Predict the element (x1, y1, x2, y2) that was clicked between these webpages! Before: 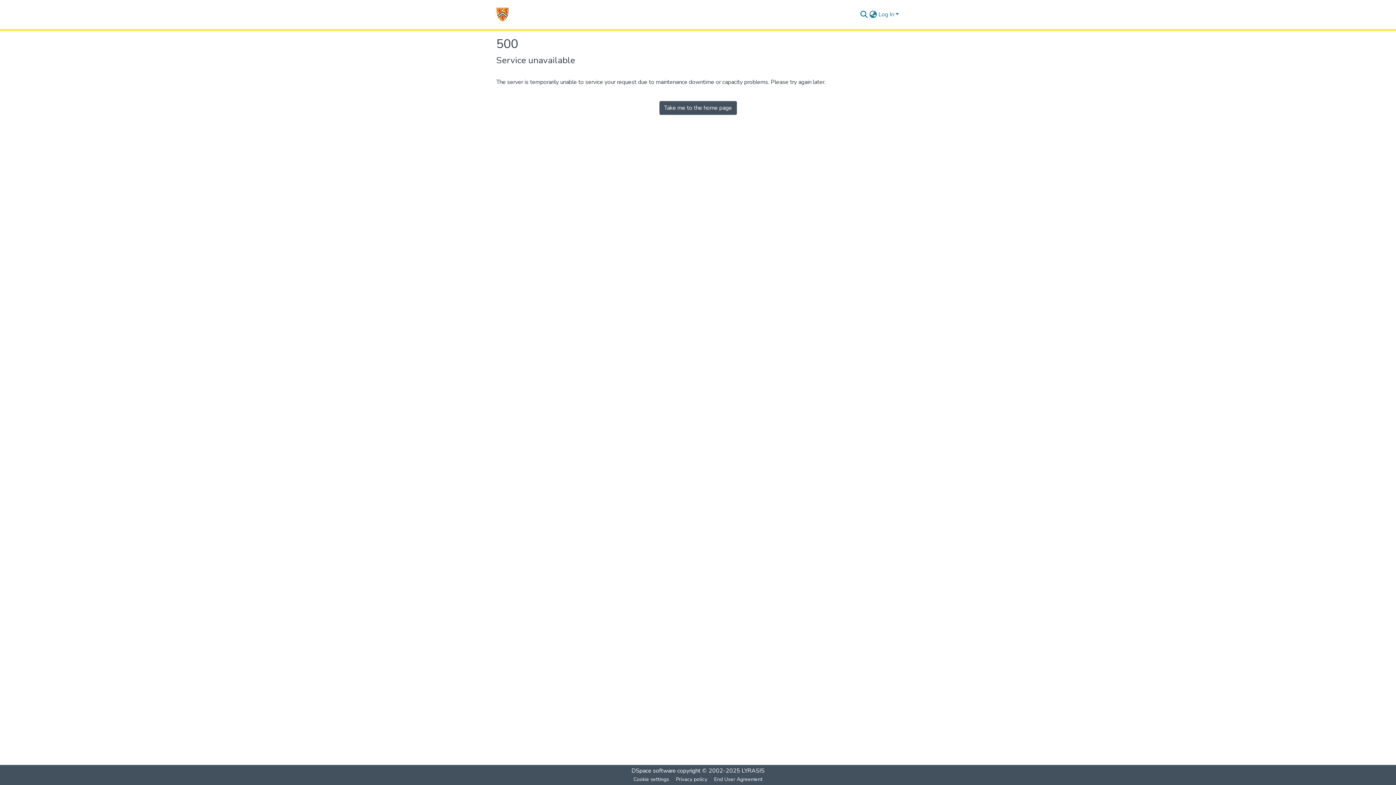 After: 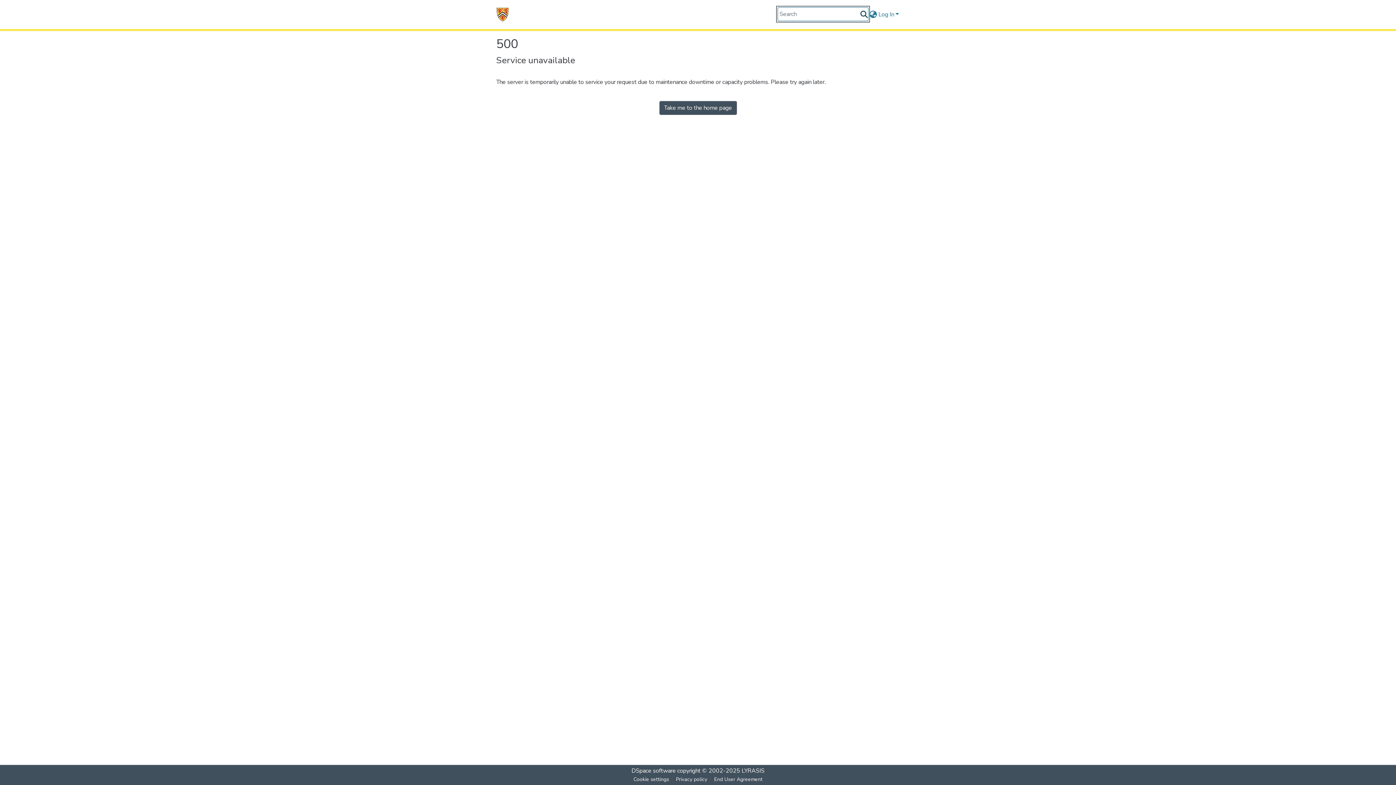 Action: bbox: (859, 10, 868, 18) label: Submit search